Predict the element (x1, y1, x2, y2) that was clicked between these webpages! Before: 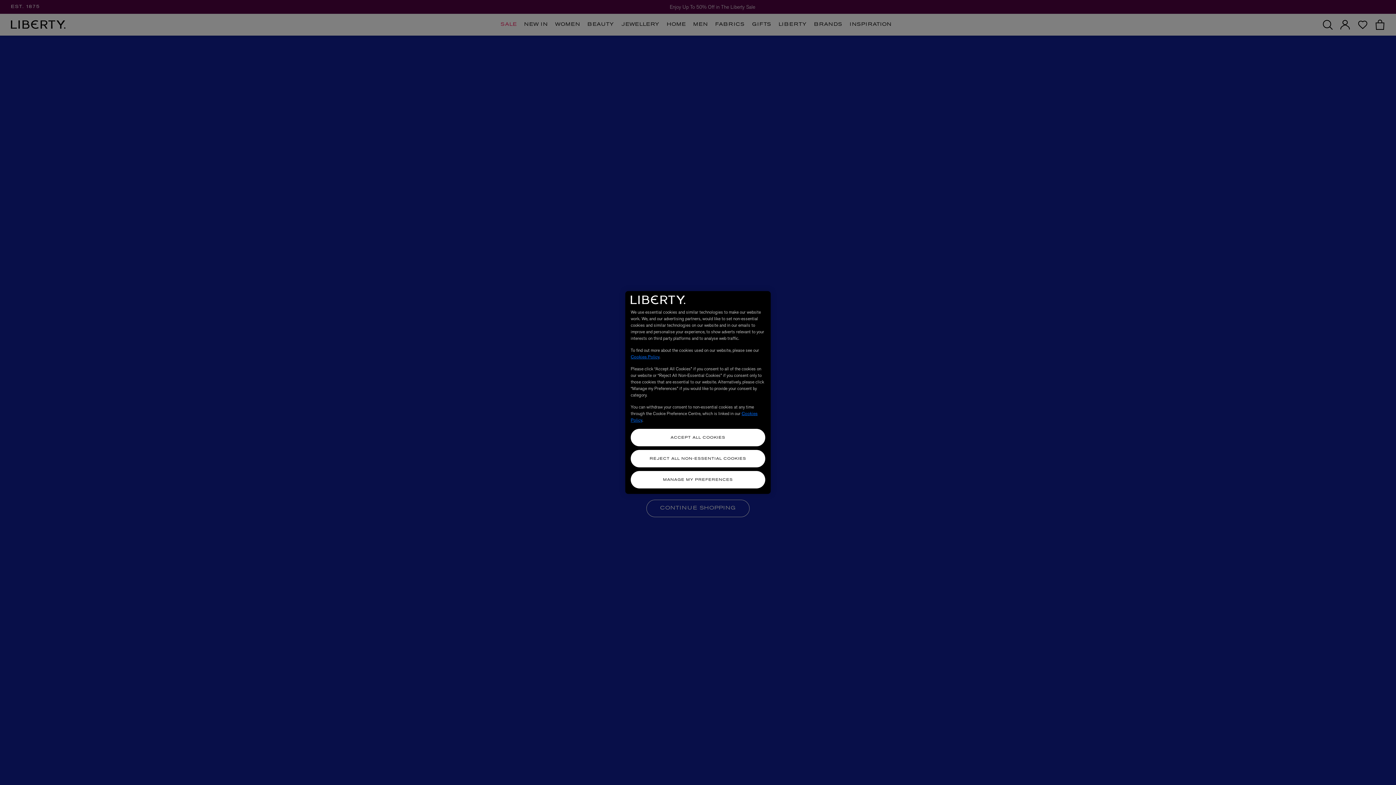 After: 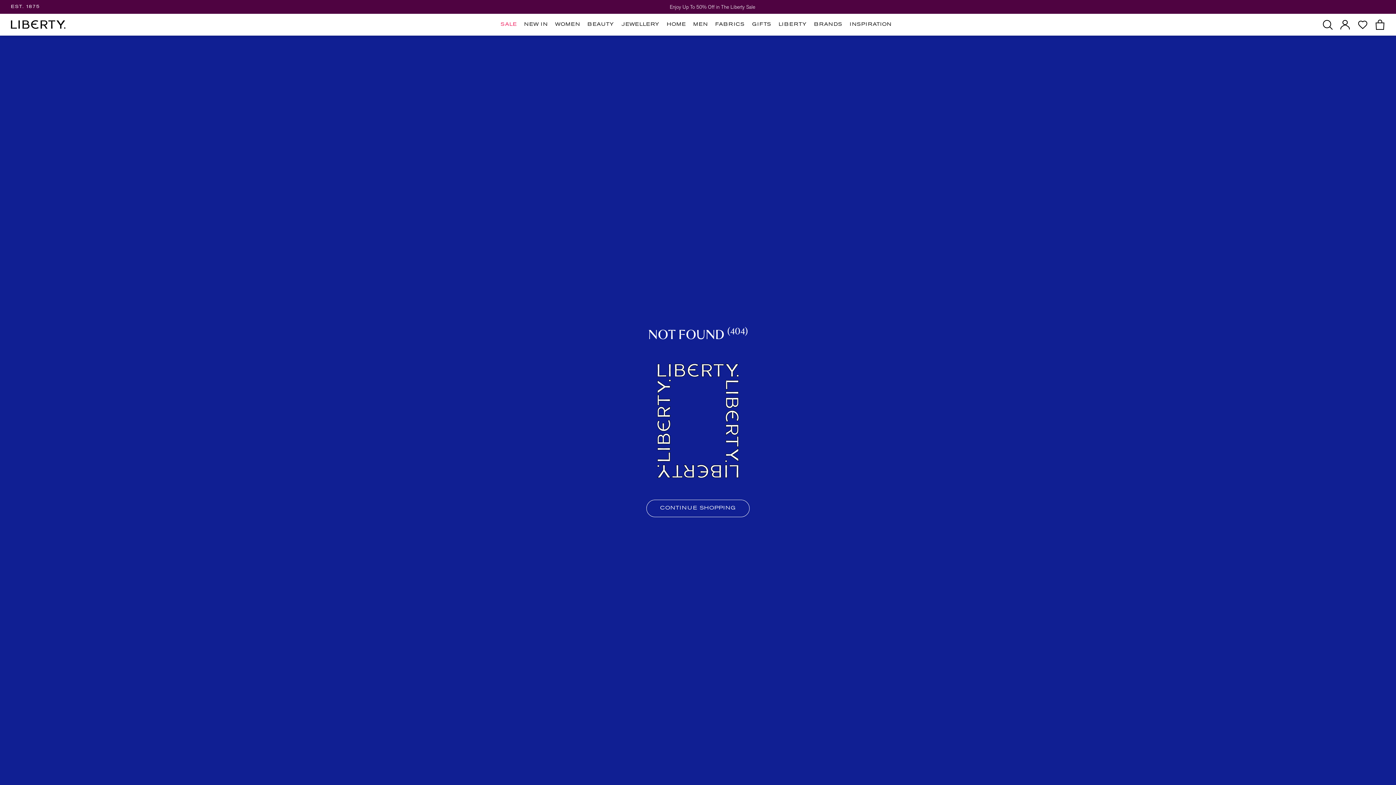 Action: label: REJECT ALL NON-ESSENTIAL COOKIES bbox: (630, 450, 765, 467)